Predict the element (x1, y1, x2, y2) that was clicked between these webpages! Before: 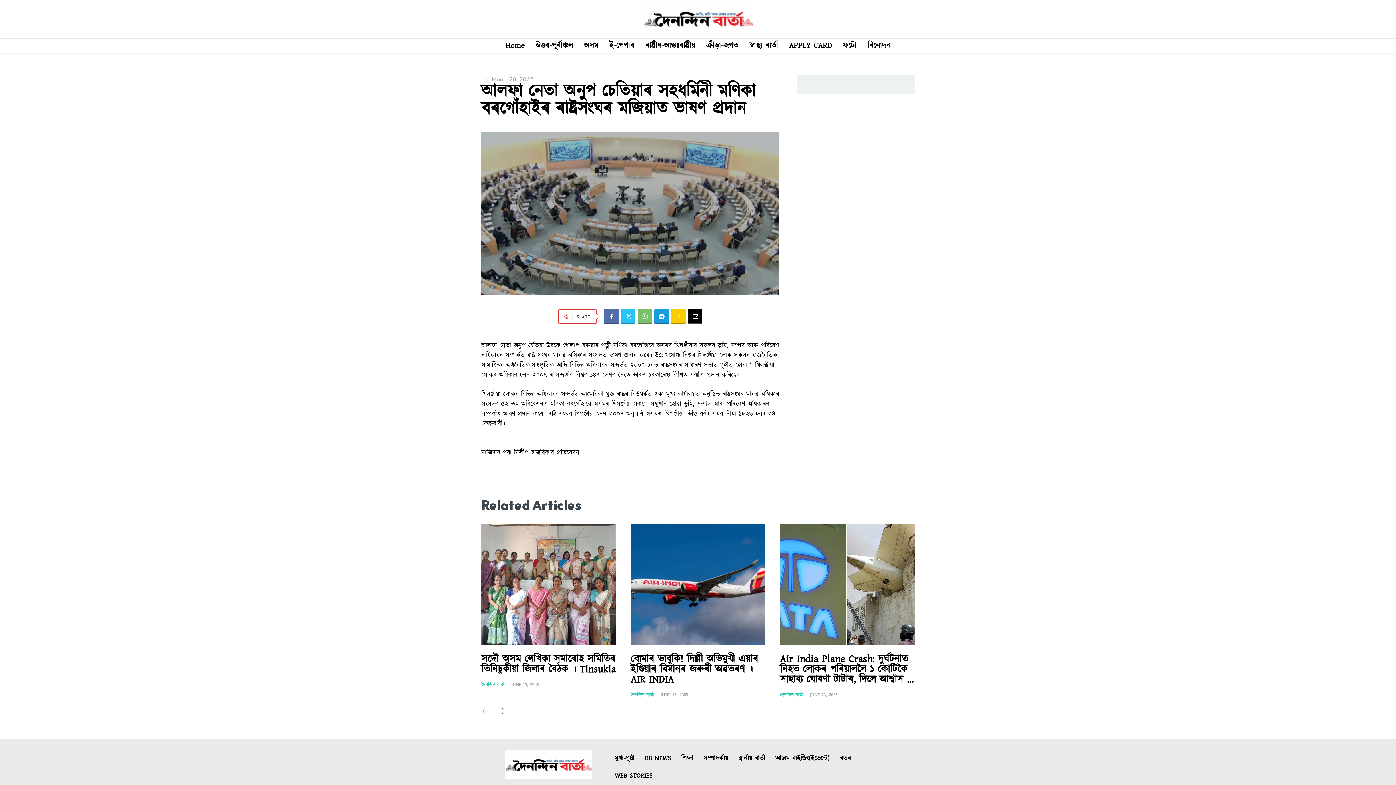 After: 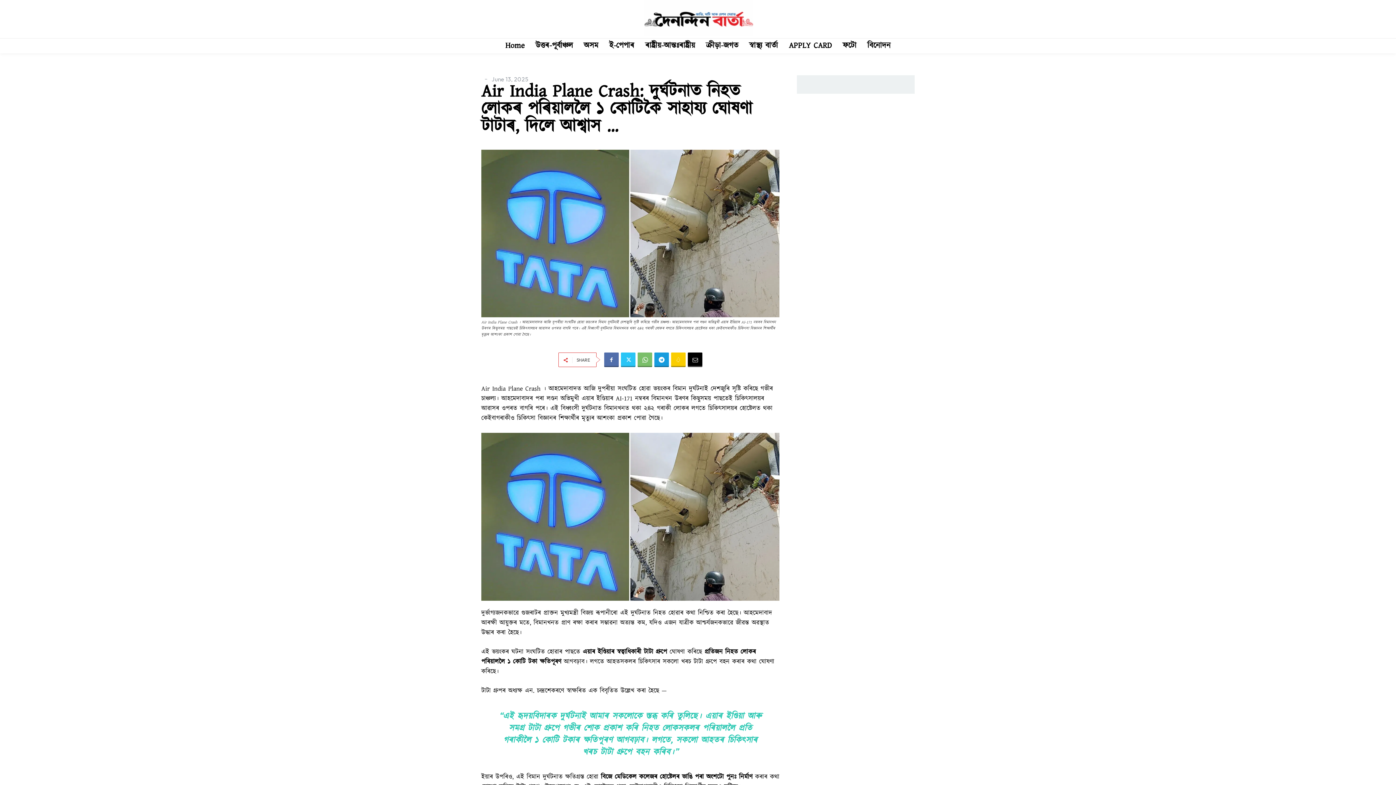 Action: bbox: (780, 524, 914, 645)